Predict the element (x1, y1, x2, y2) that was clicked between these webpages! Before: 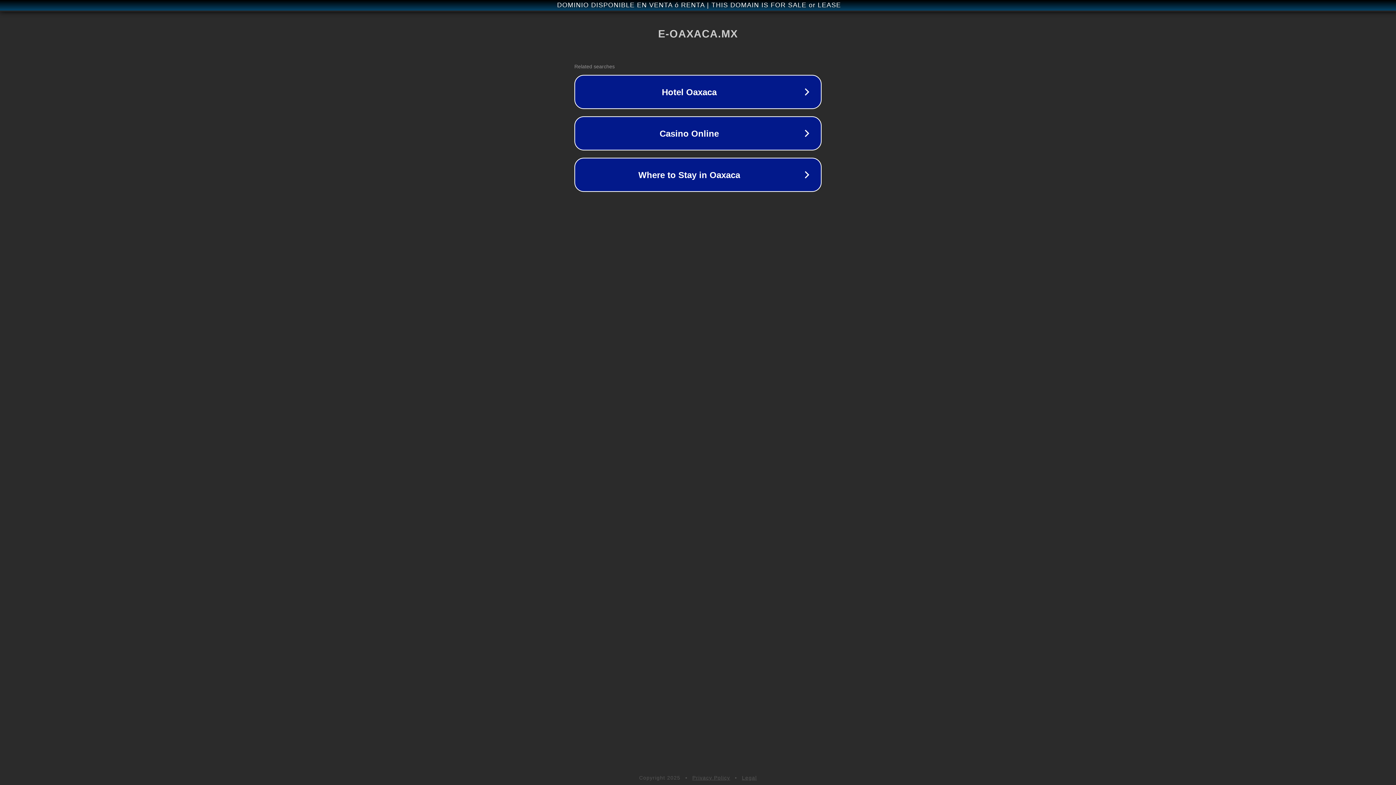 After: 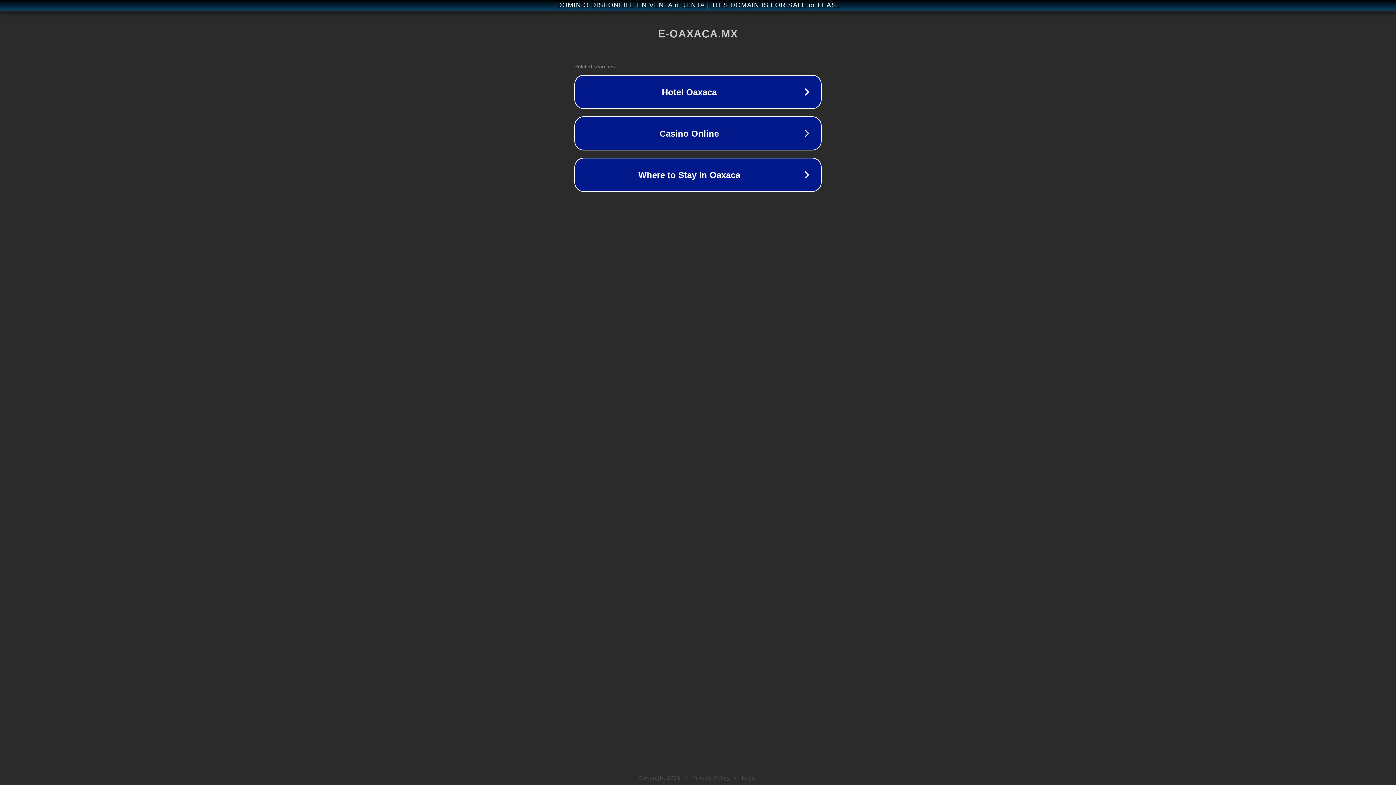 Action: label: Privacy Policy bbox: (692, 775, 730, 781)